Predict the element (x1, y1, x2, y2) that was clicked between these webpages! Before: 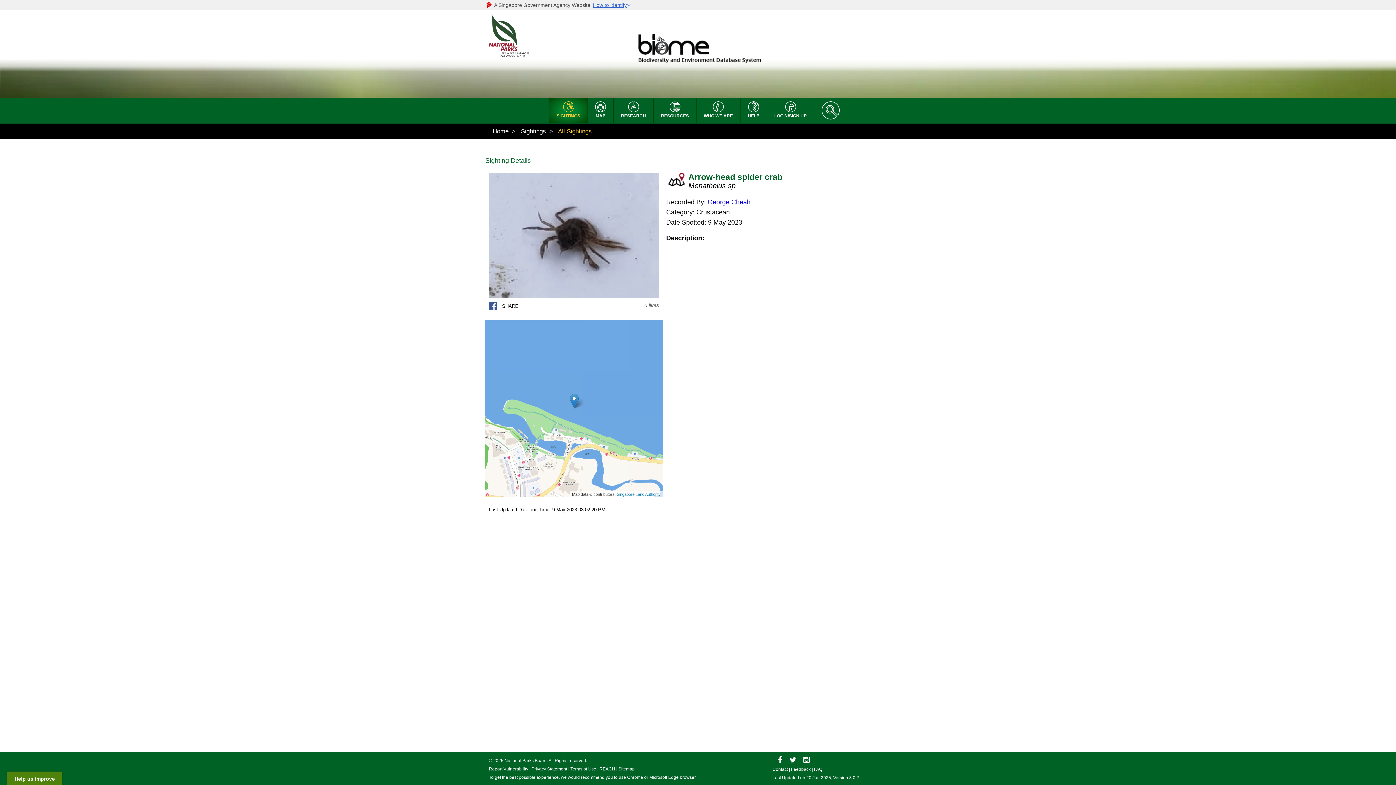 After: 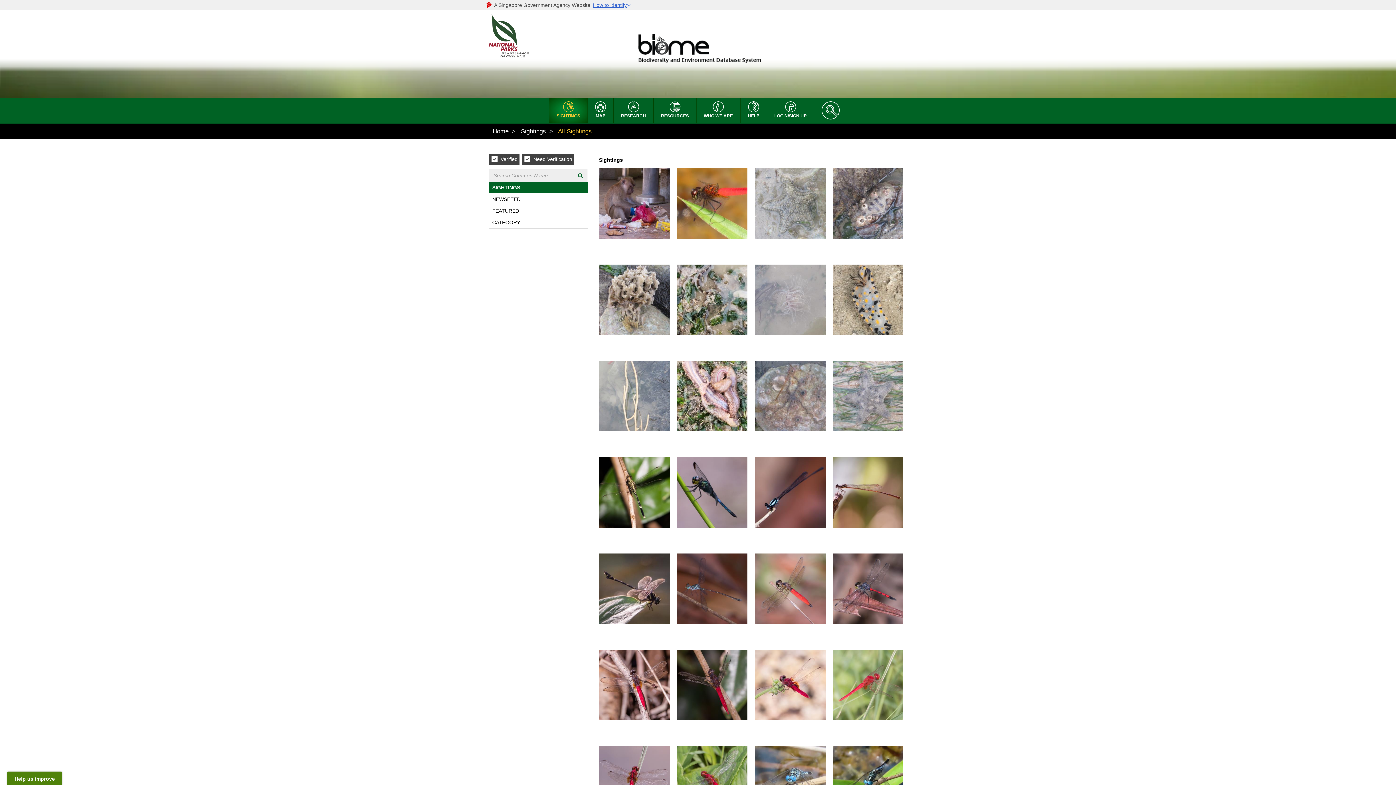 Action: label: SIGHTINGS bbox: (549, 101, 587, 123)